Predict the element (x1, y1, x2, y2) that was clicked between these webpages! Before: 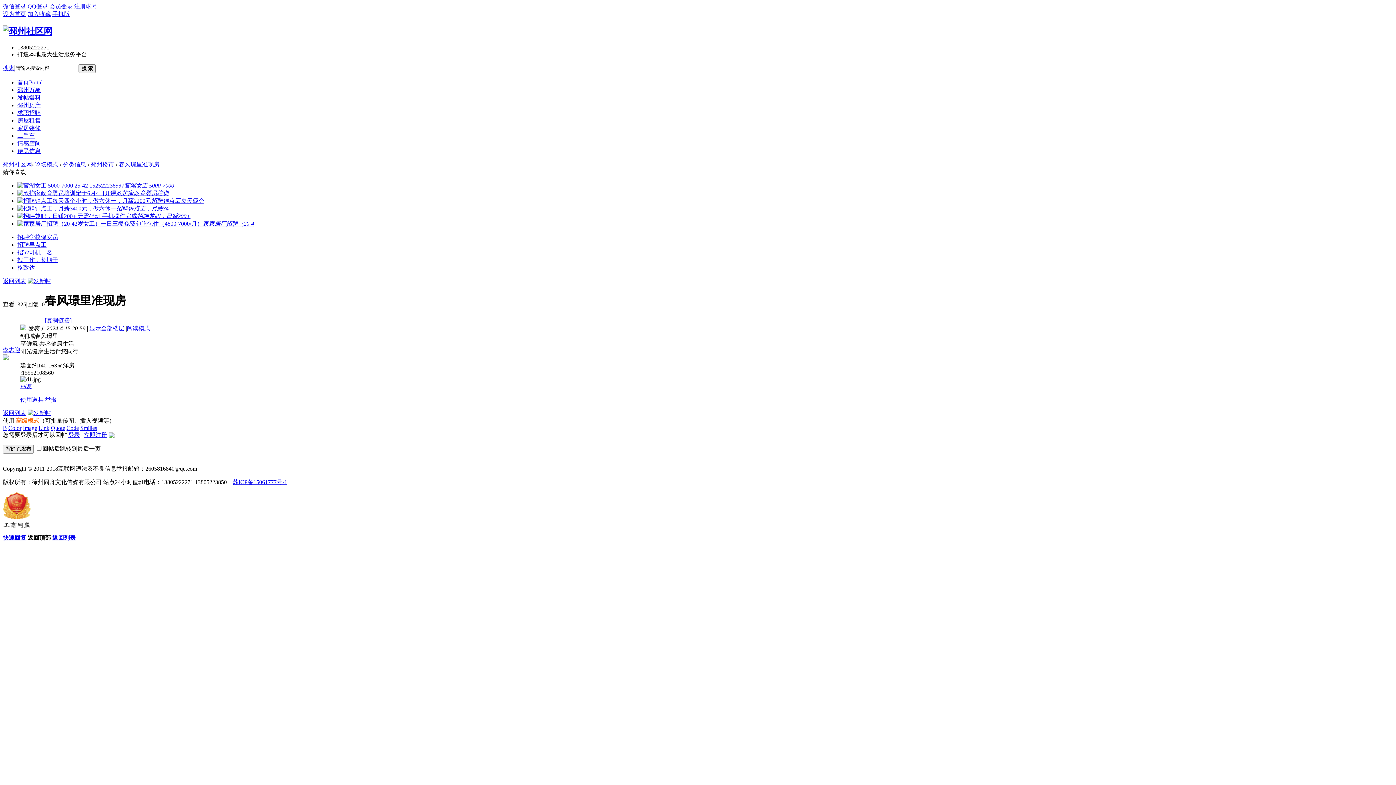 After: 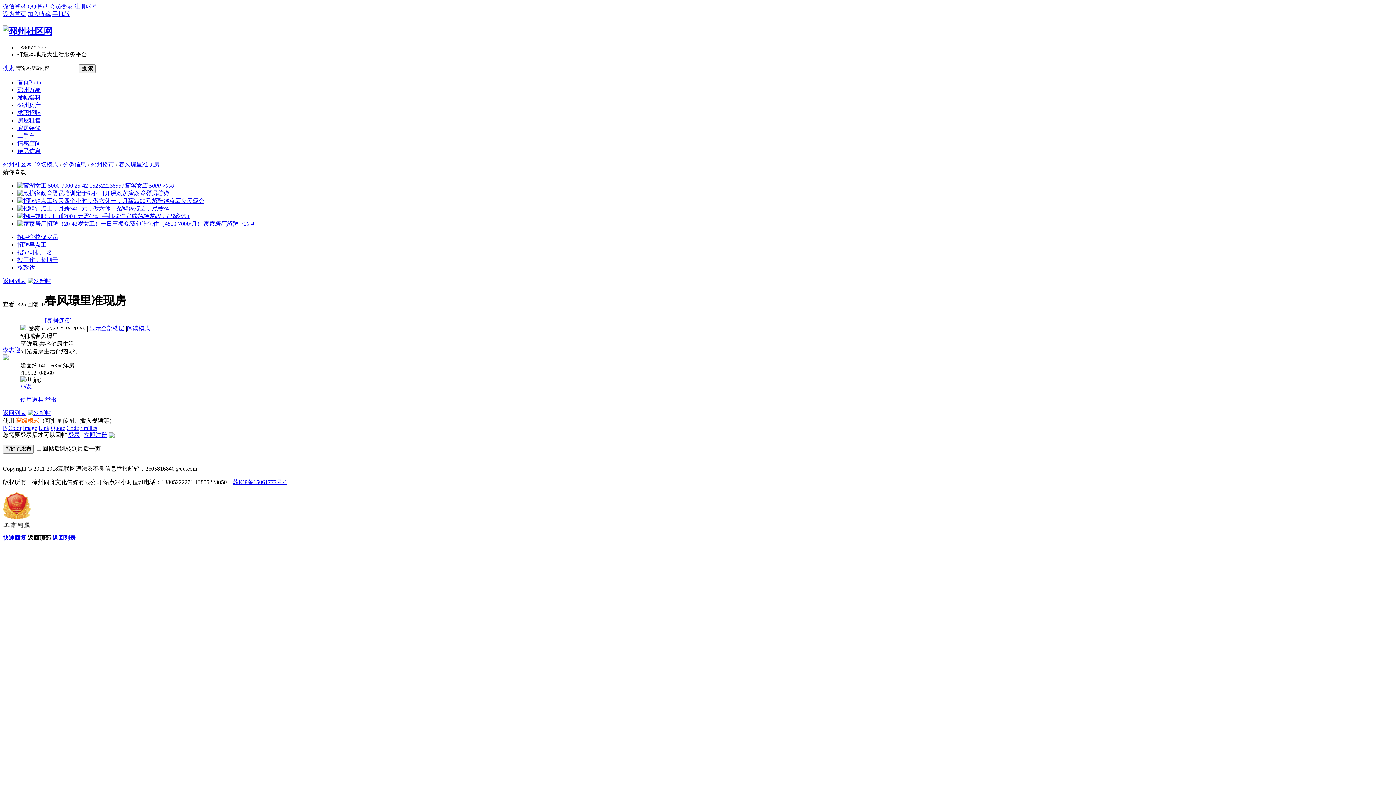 Action: bbox: (50, 425, 65, 431) label: Quote